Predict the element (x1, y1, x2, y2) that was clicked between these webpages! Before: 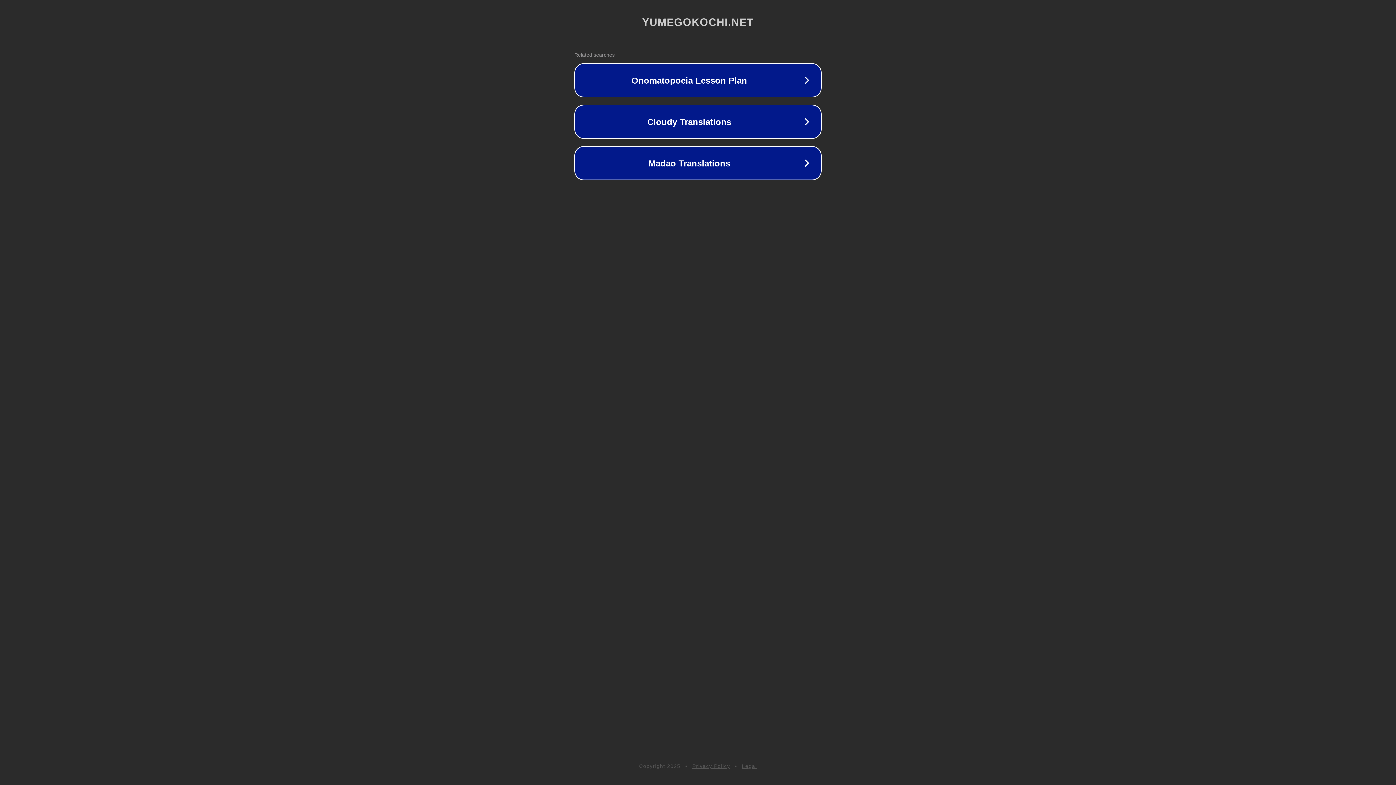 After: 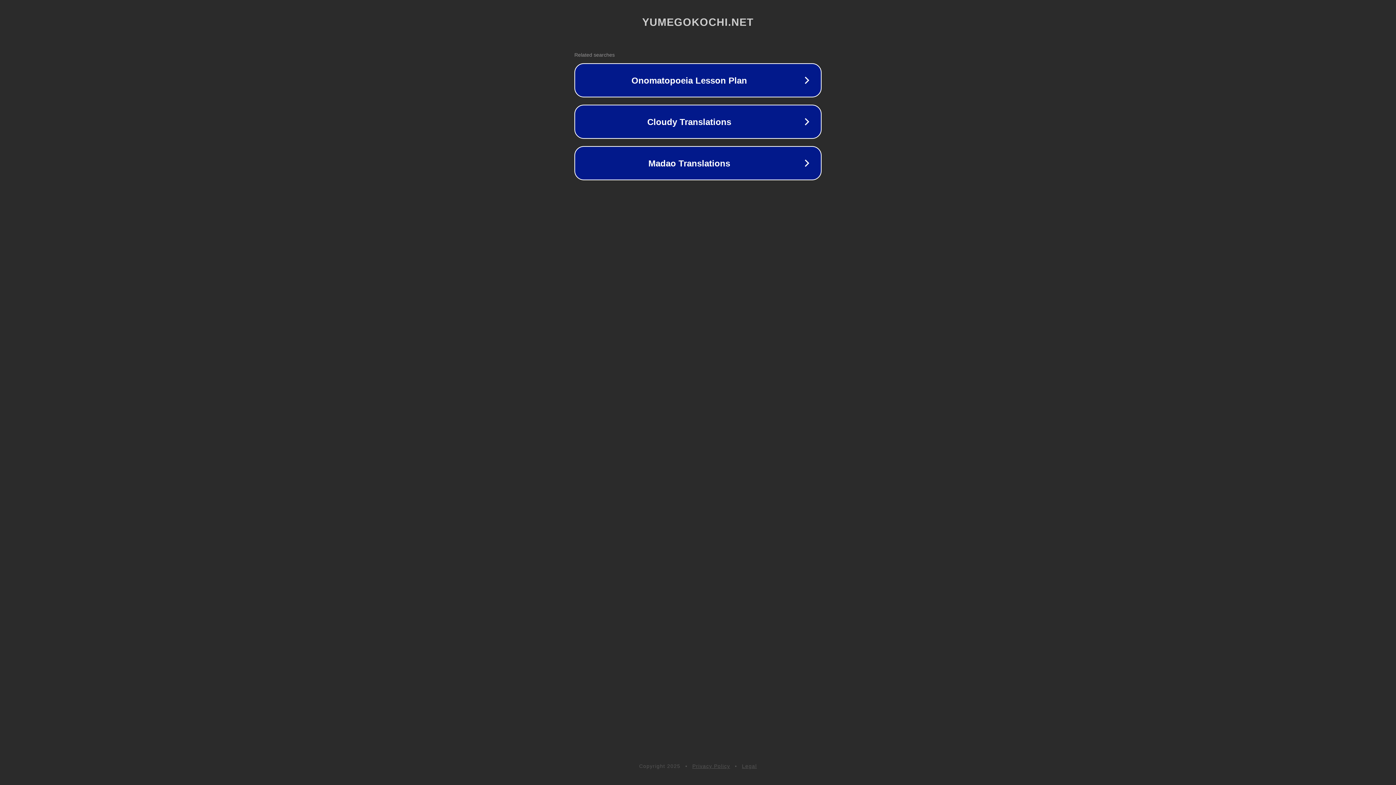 Action: bbox: (692, 763, 730, 769) label: Privacy Policy